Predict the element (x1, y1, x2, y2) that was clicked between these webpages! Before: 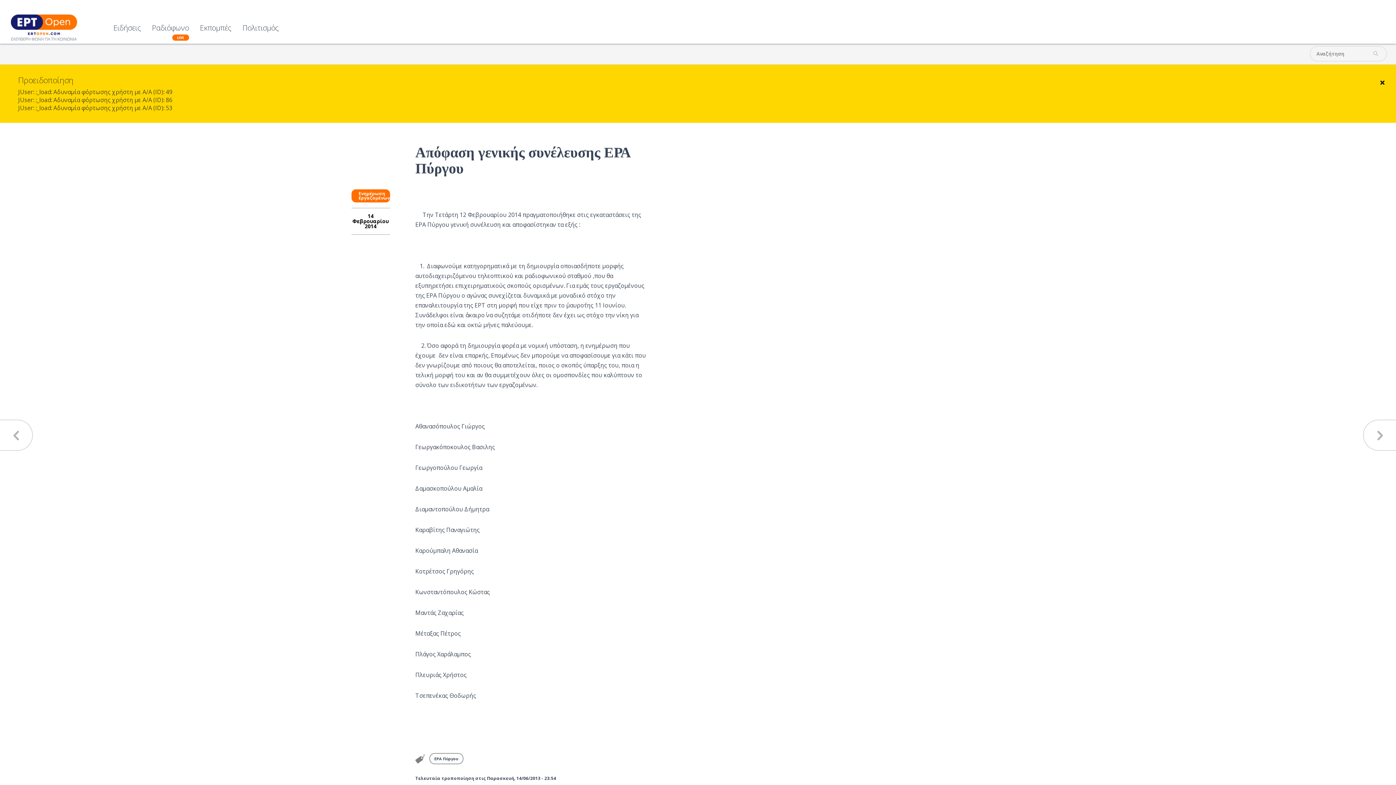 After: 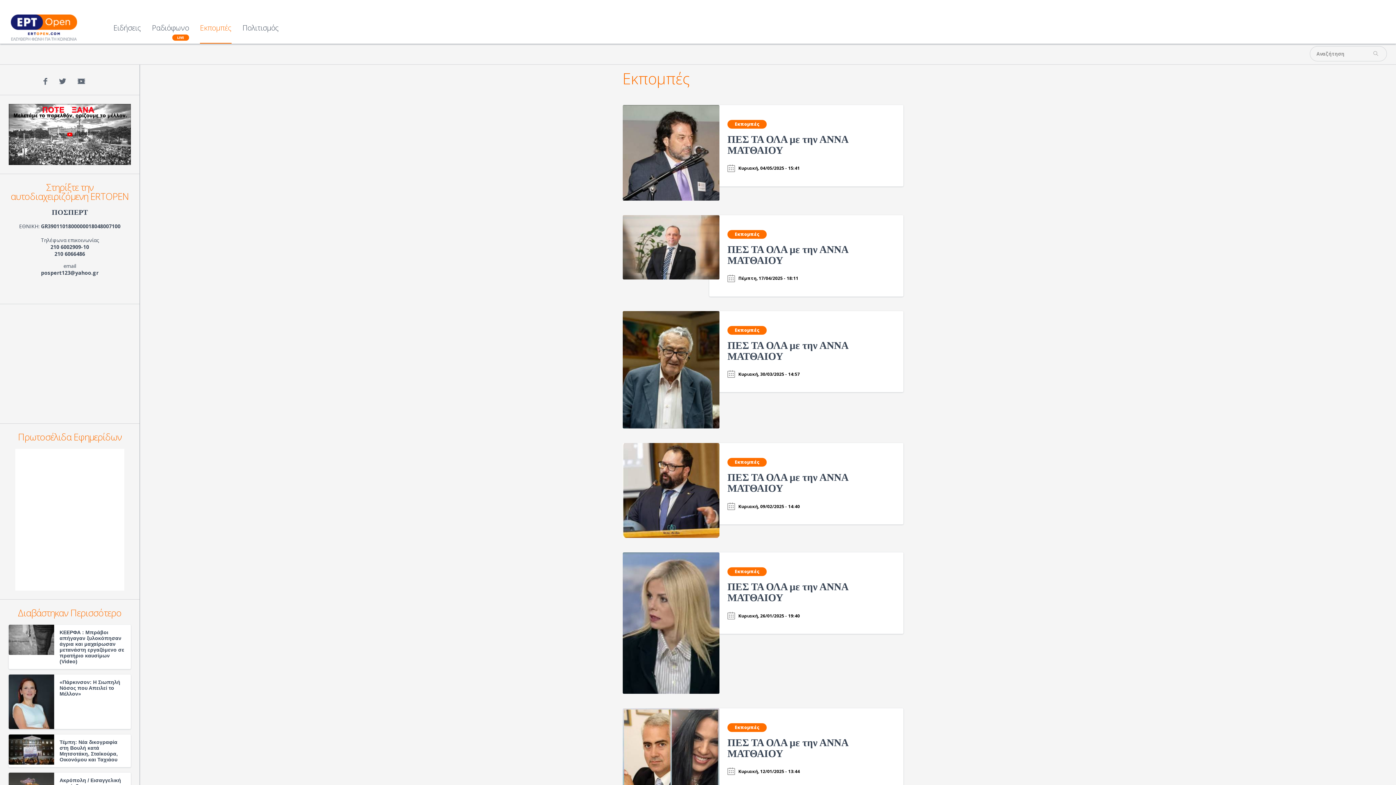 Action: bbox: (200, 24, 231, 43) label: Εκπομπές